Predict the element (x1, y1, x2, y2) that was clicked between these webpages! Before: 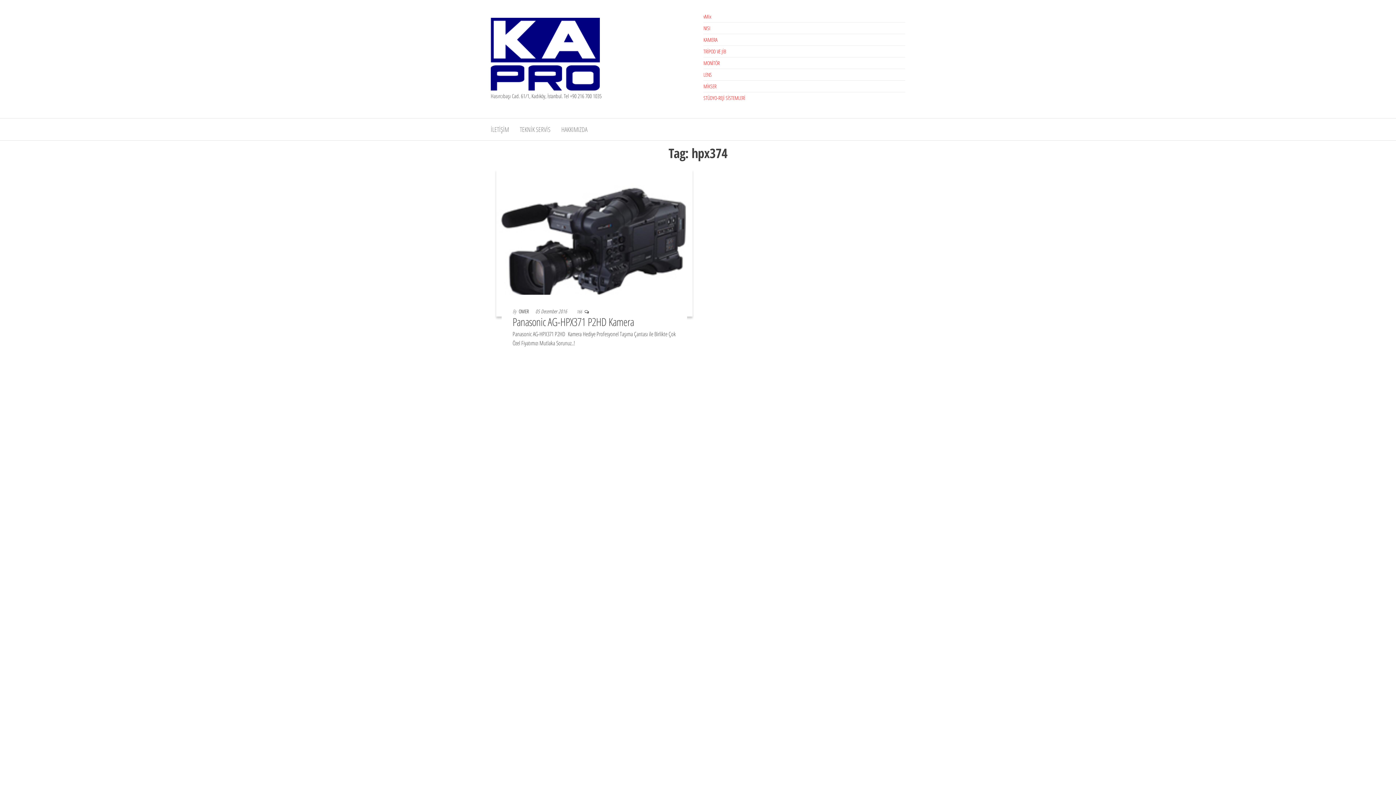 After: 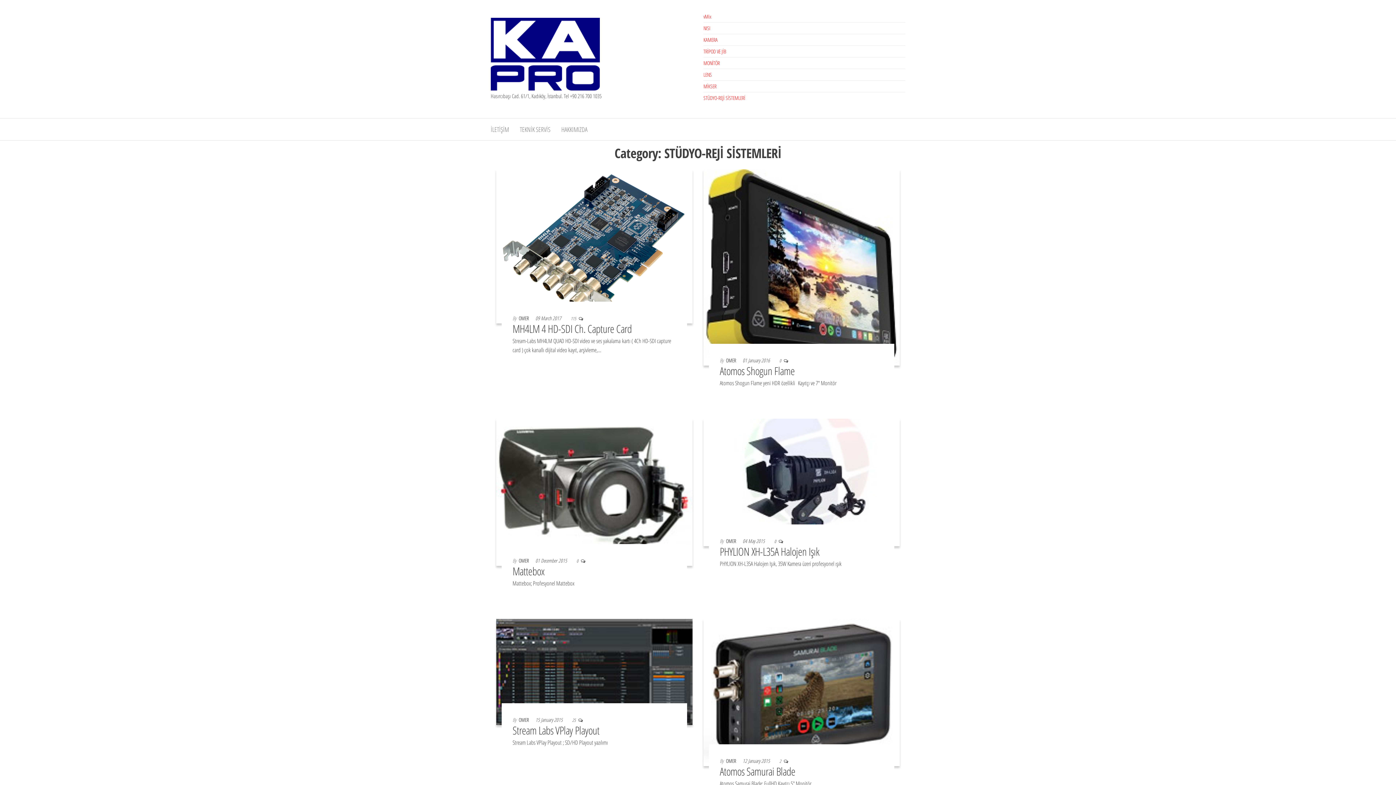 Action: bbox: (703, 94, 745, 101) label: STÜDYO-REJİ SİSTEMLERİ